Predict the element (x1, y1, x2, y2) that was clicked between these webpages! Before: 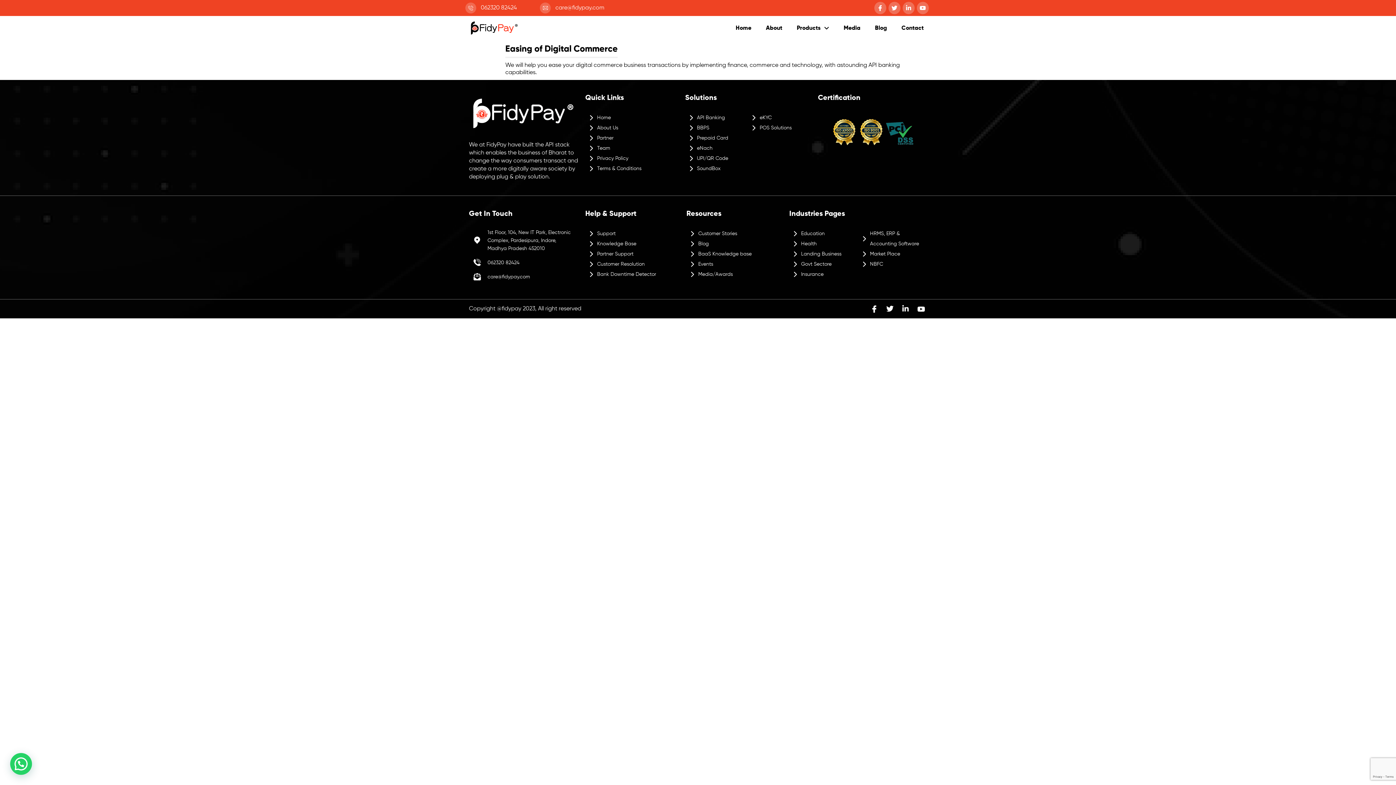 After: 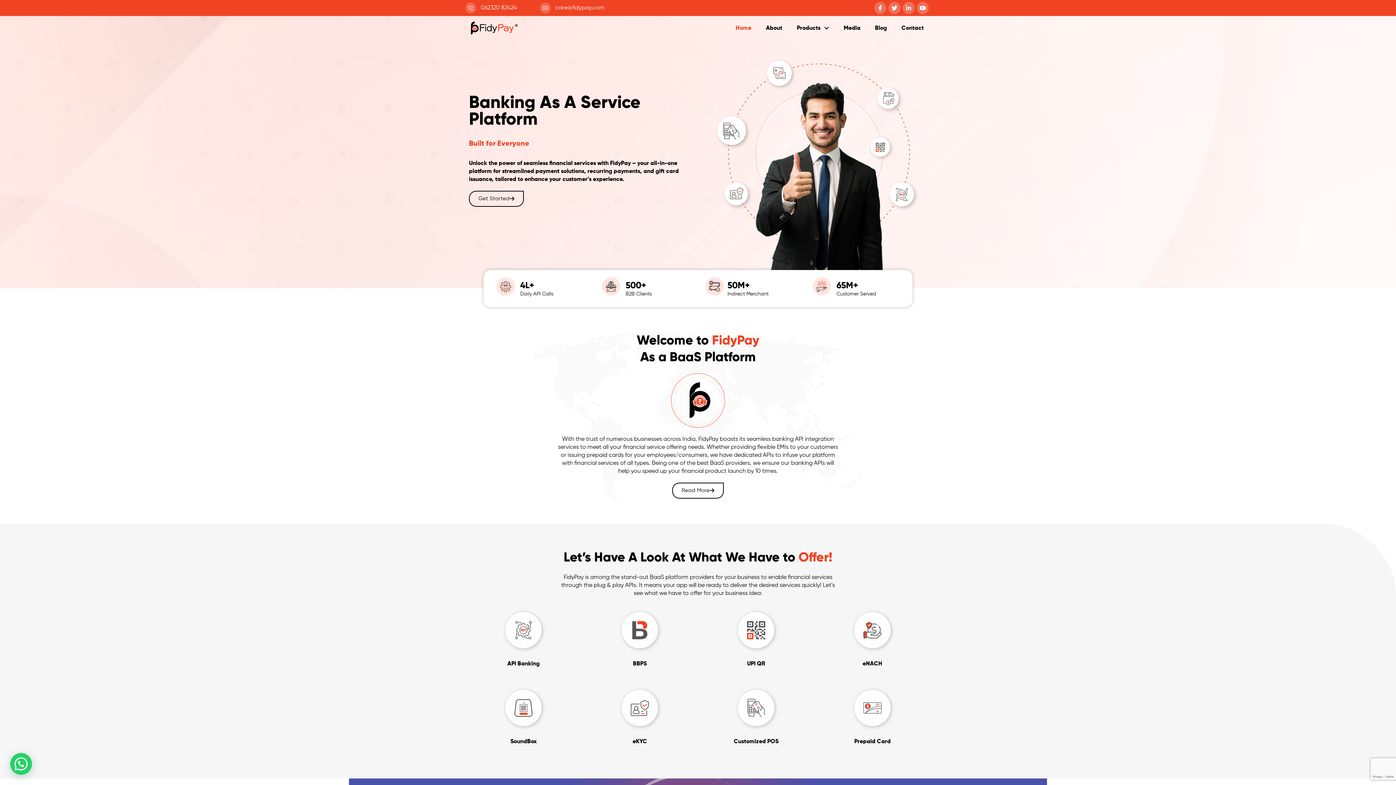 Action: bbox: (469, 19, 590, 37)